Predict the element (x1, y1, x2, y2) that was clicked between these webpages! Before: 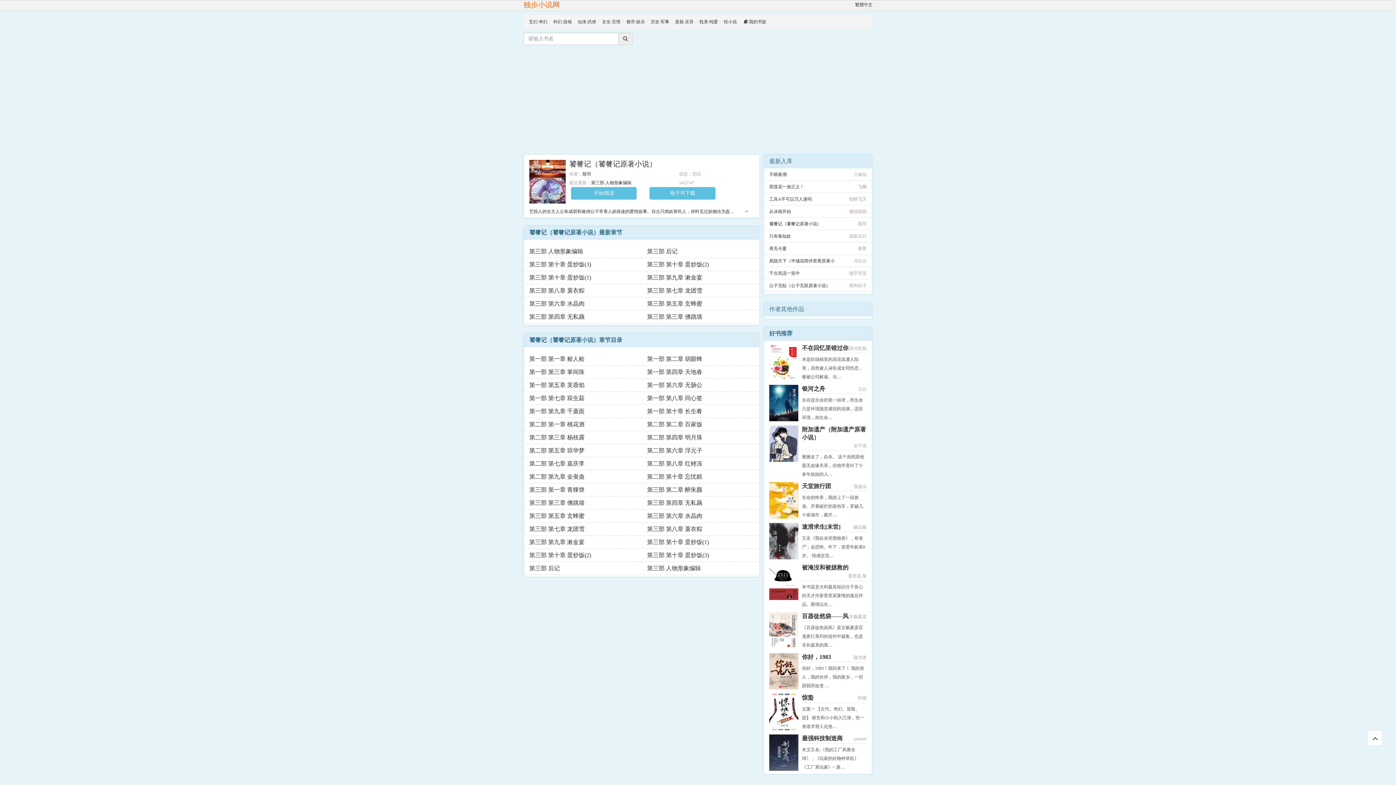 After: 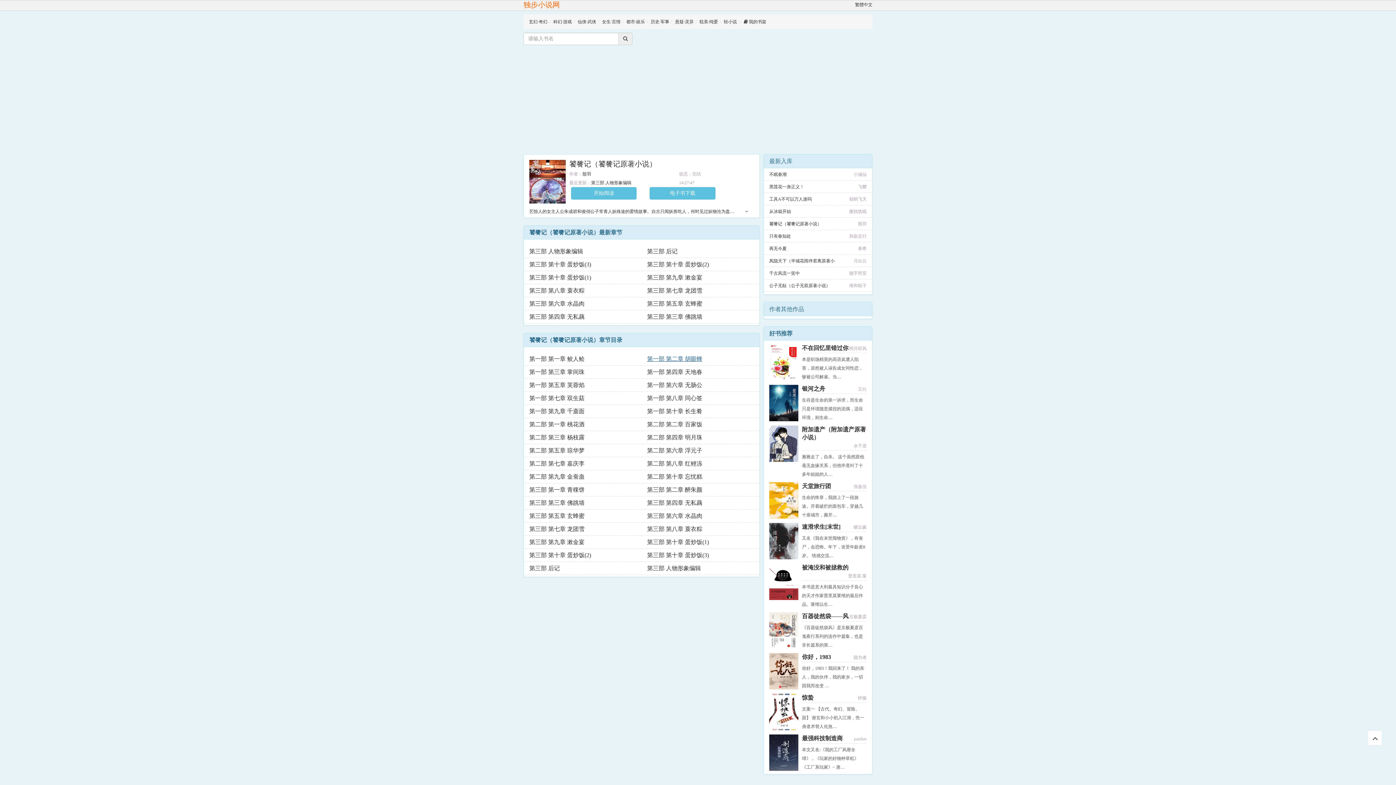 Action: label: 第一部 第二章 胡眼蜂 bbox: (647, 356, 702, 362)